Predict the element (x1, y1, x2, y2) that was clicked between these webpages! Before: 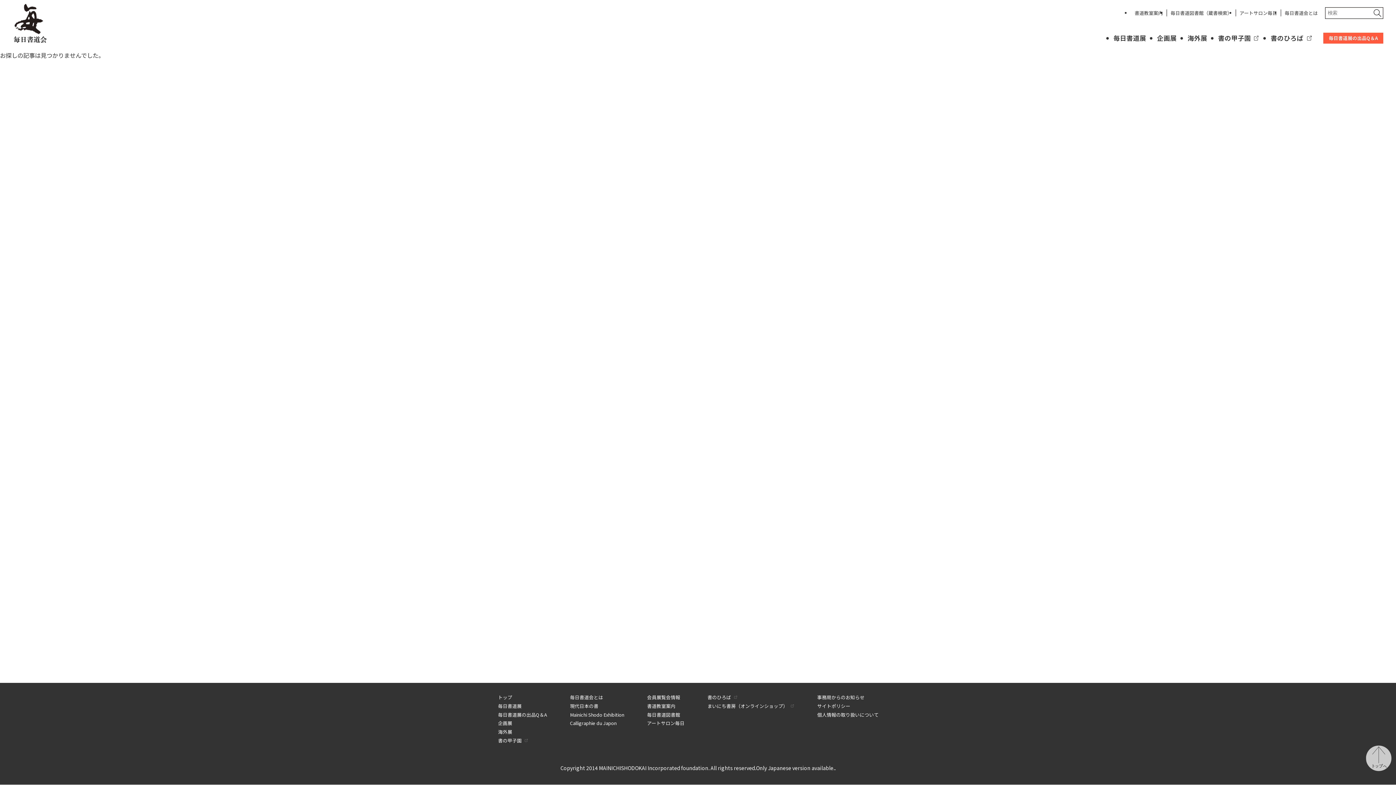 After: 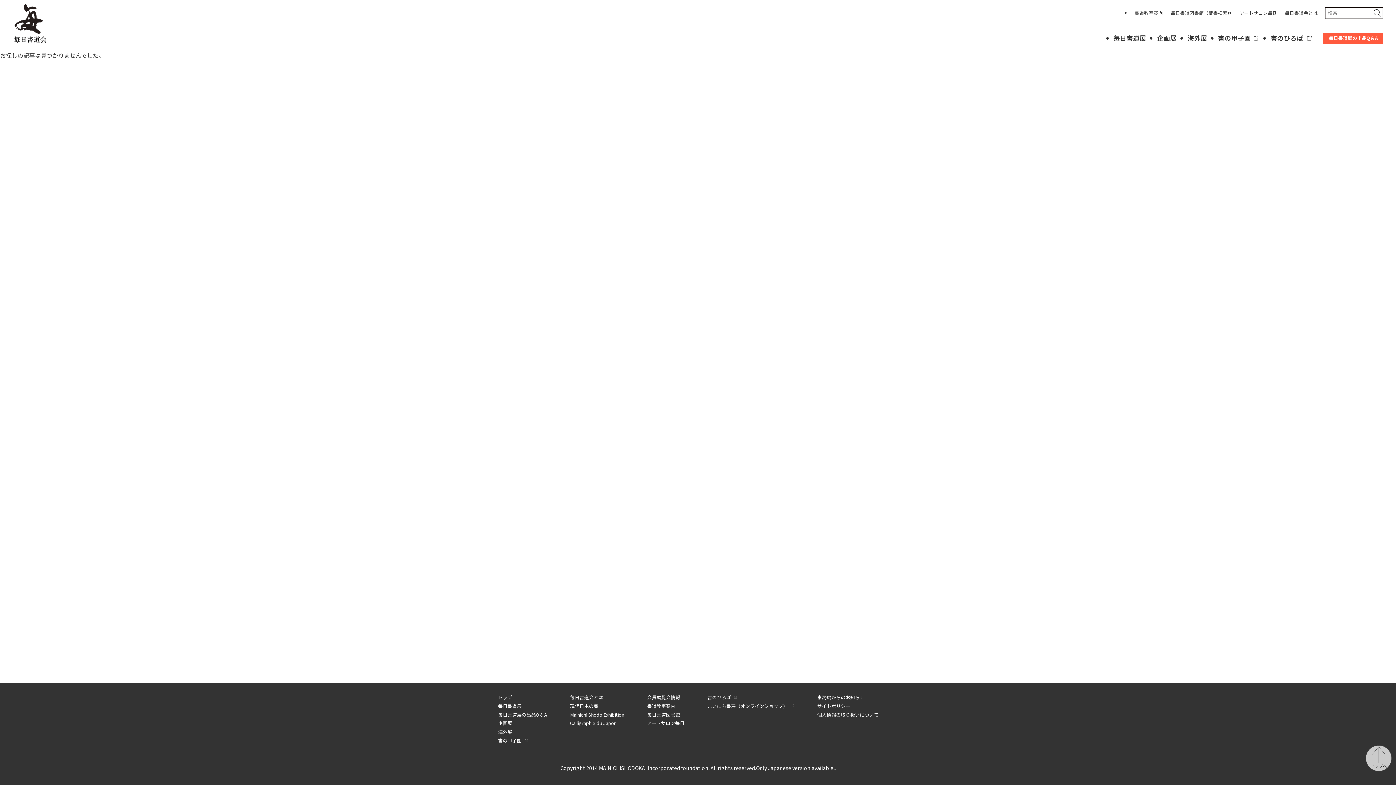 Action: bbox: (1365, 745, 1392, 780) label: ページの先頭へ